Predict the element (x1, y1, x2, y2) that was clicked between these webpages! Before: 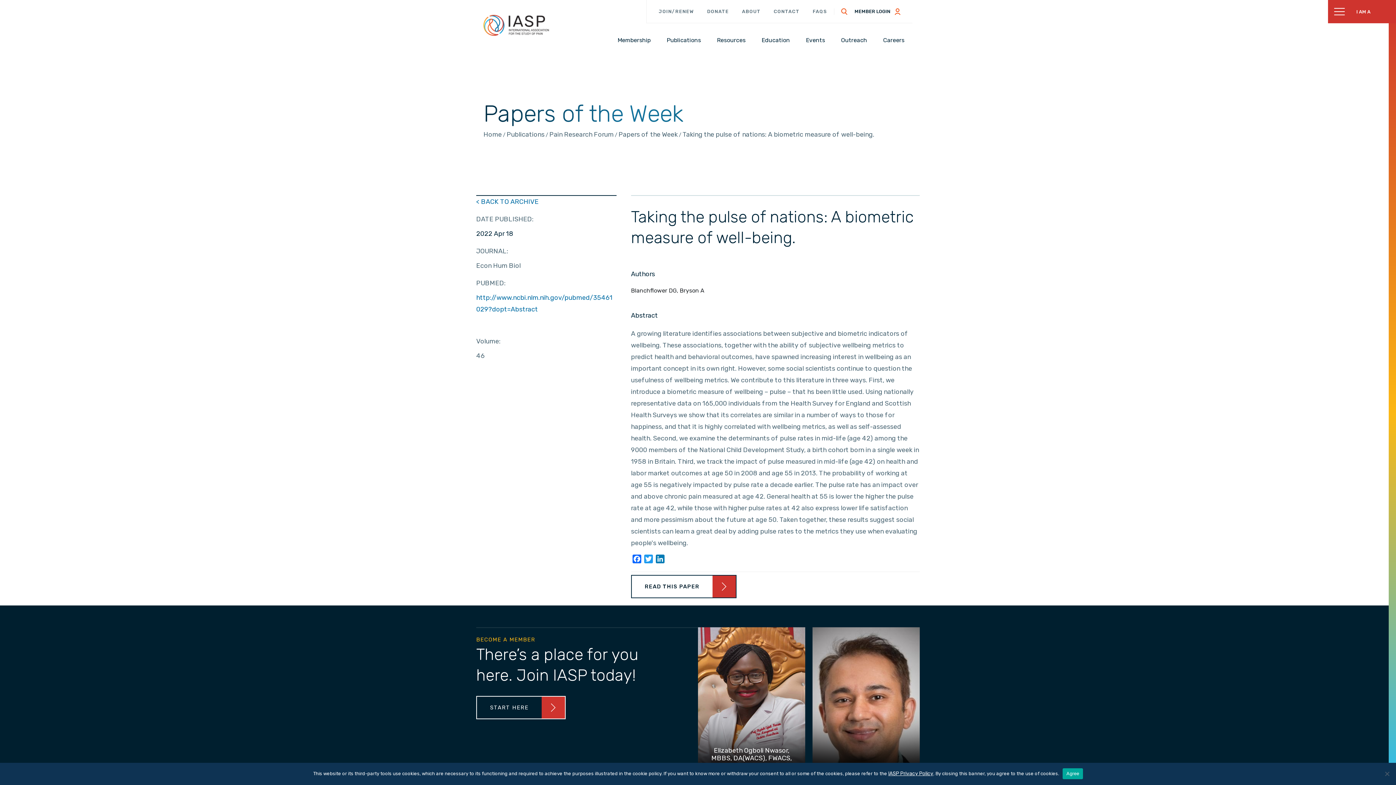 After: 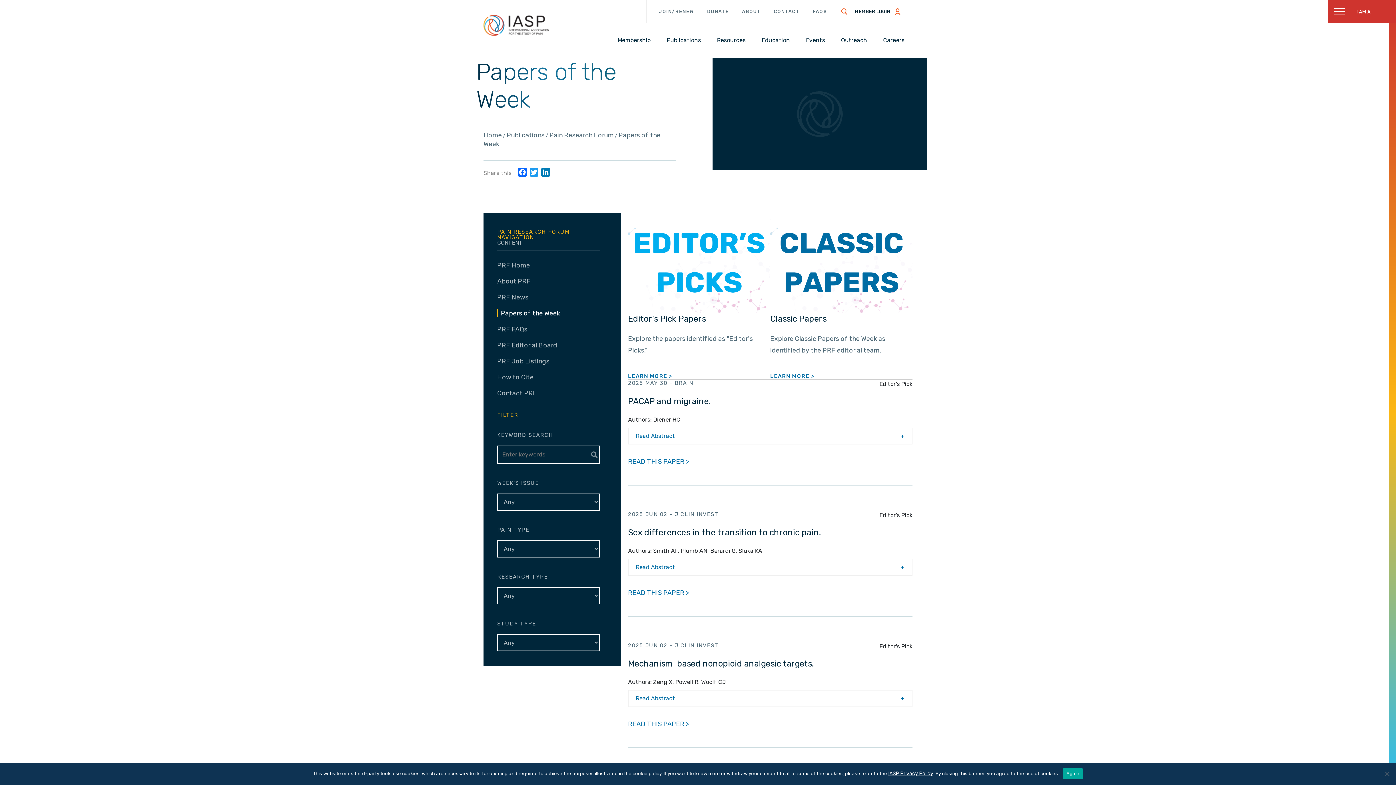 Action: label: < BACK TO ARCHIVE bbox: (476, 197, 538, 205)